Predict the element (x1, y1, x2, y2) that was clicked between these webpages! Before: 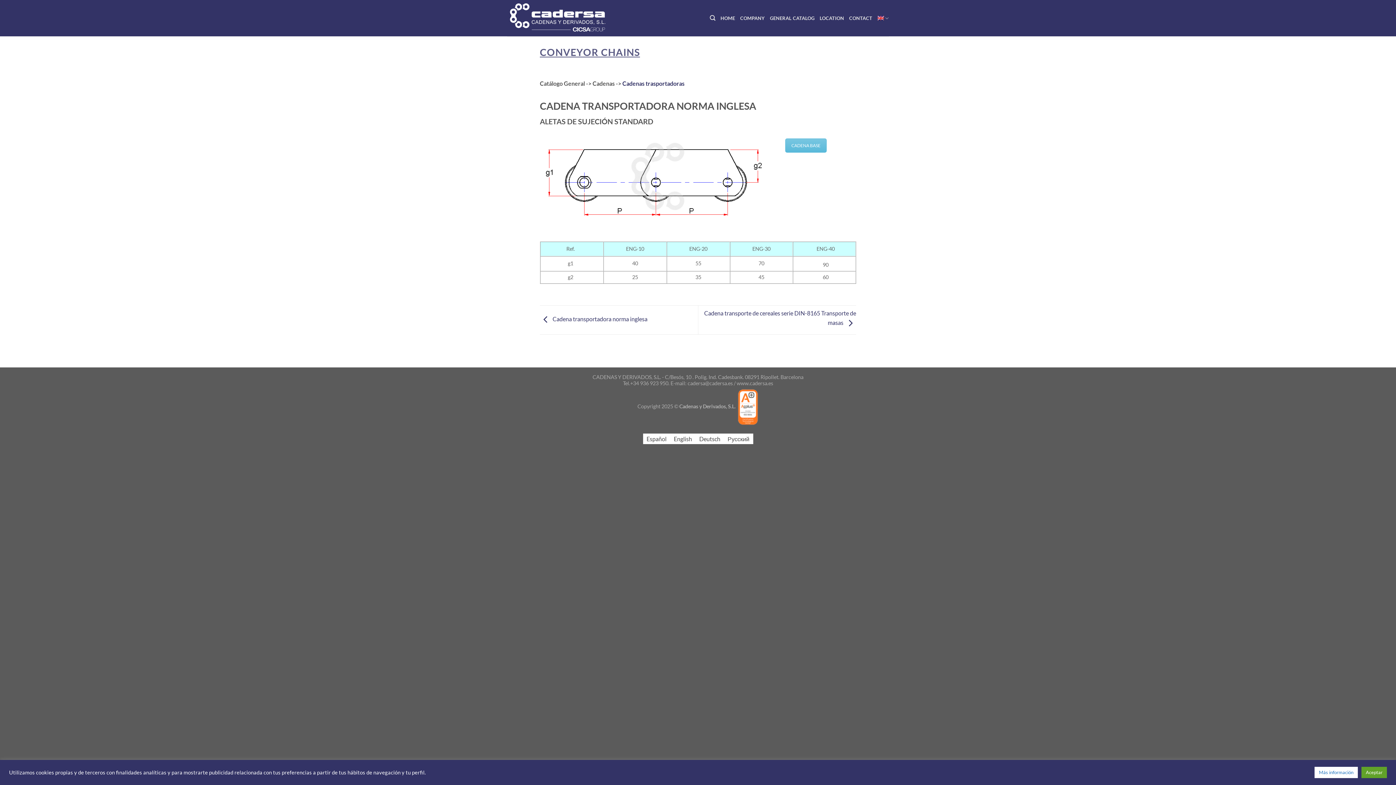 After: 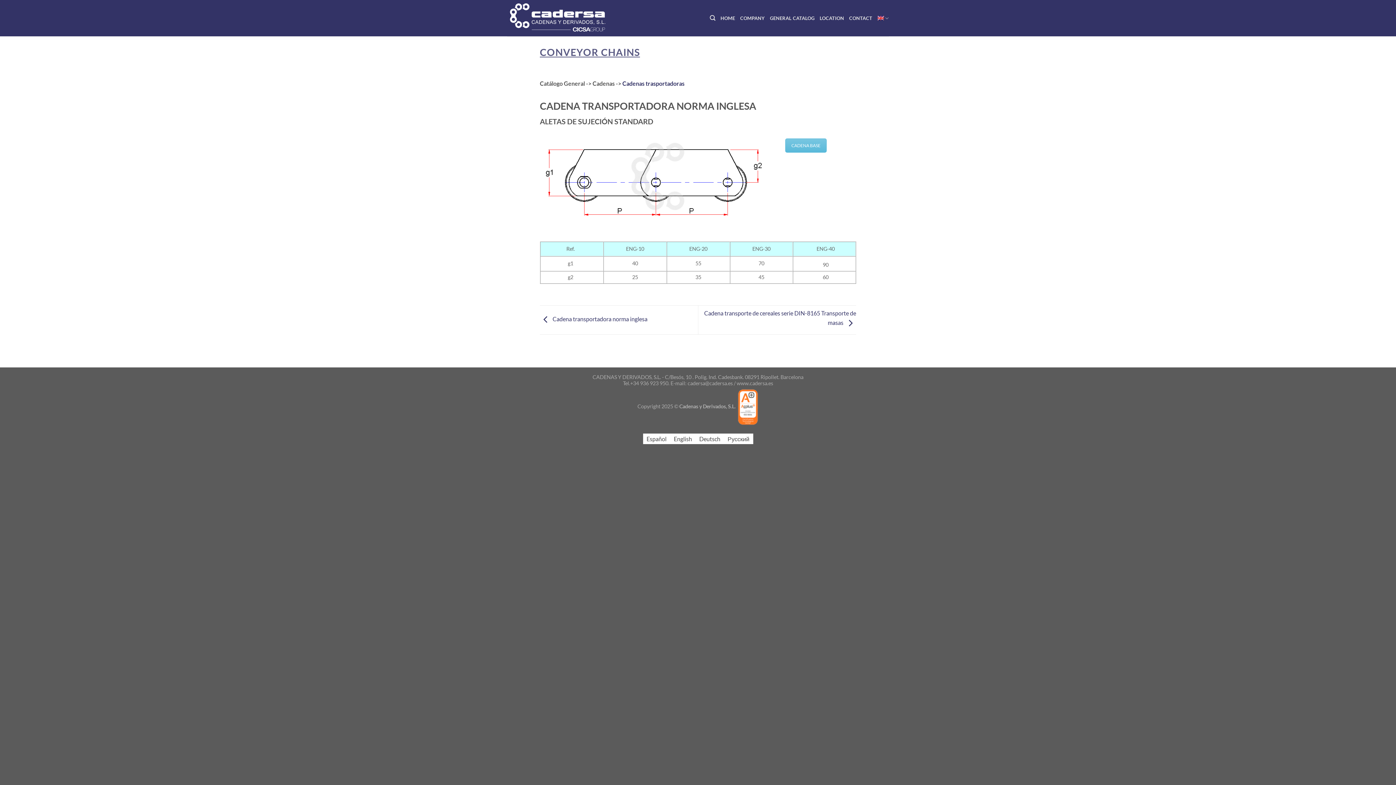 Action: label: Aceptar bbox: (1361, 767, 1387, 778)